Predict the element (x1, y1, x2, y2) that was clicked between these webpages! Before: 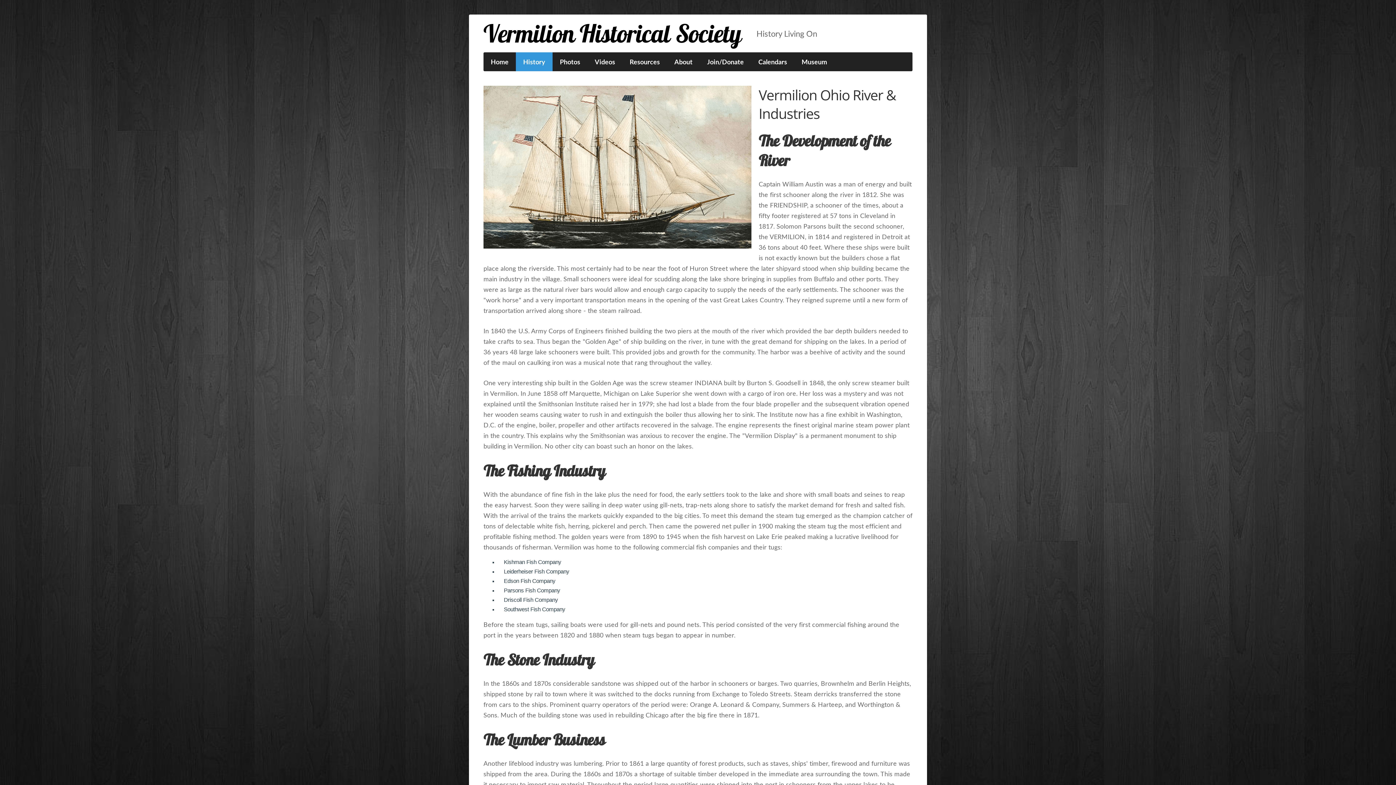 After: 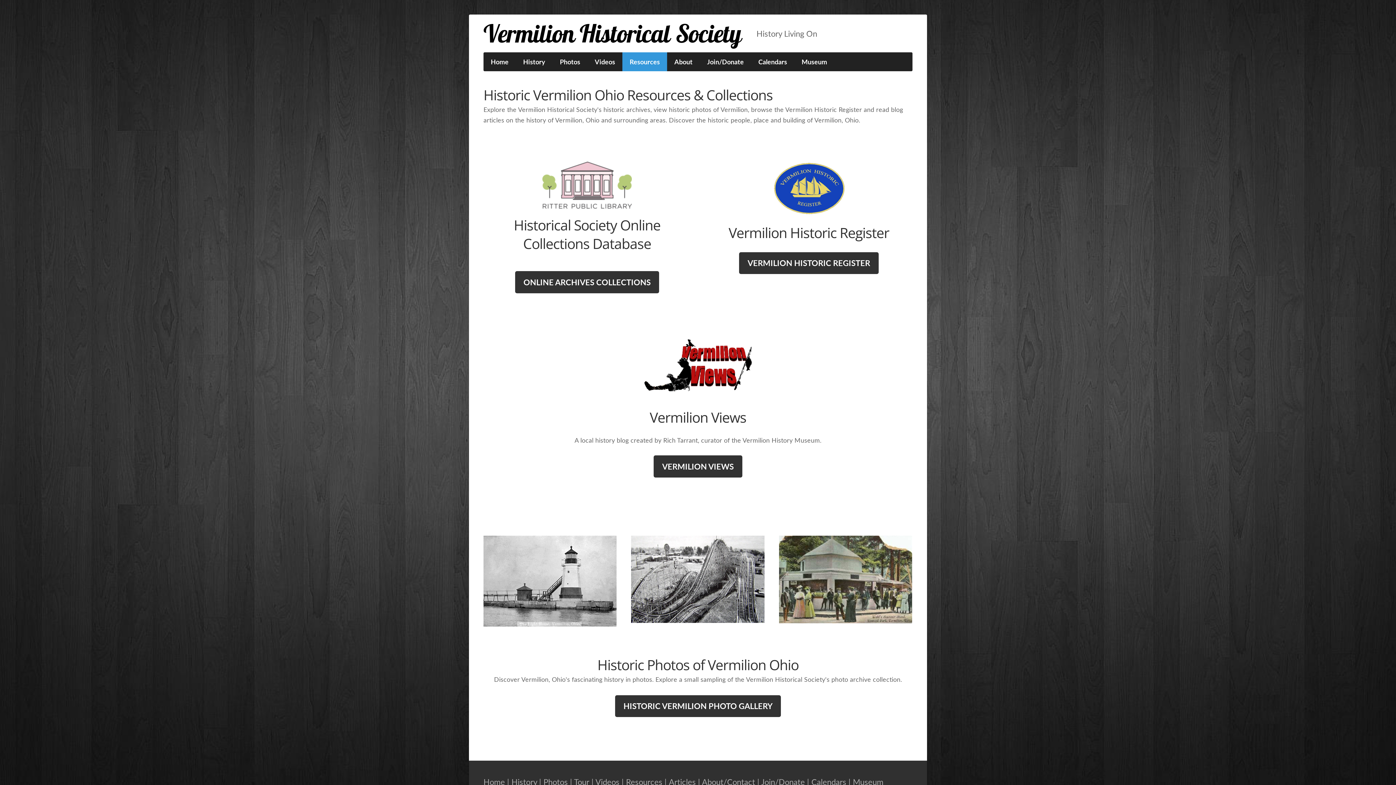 Action: bbox: (622, 52, 667, 71) label: Resources